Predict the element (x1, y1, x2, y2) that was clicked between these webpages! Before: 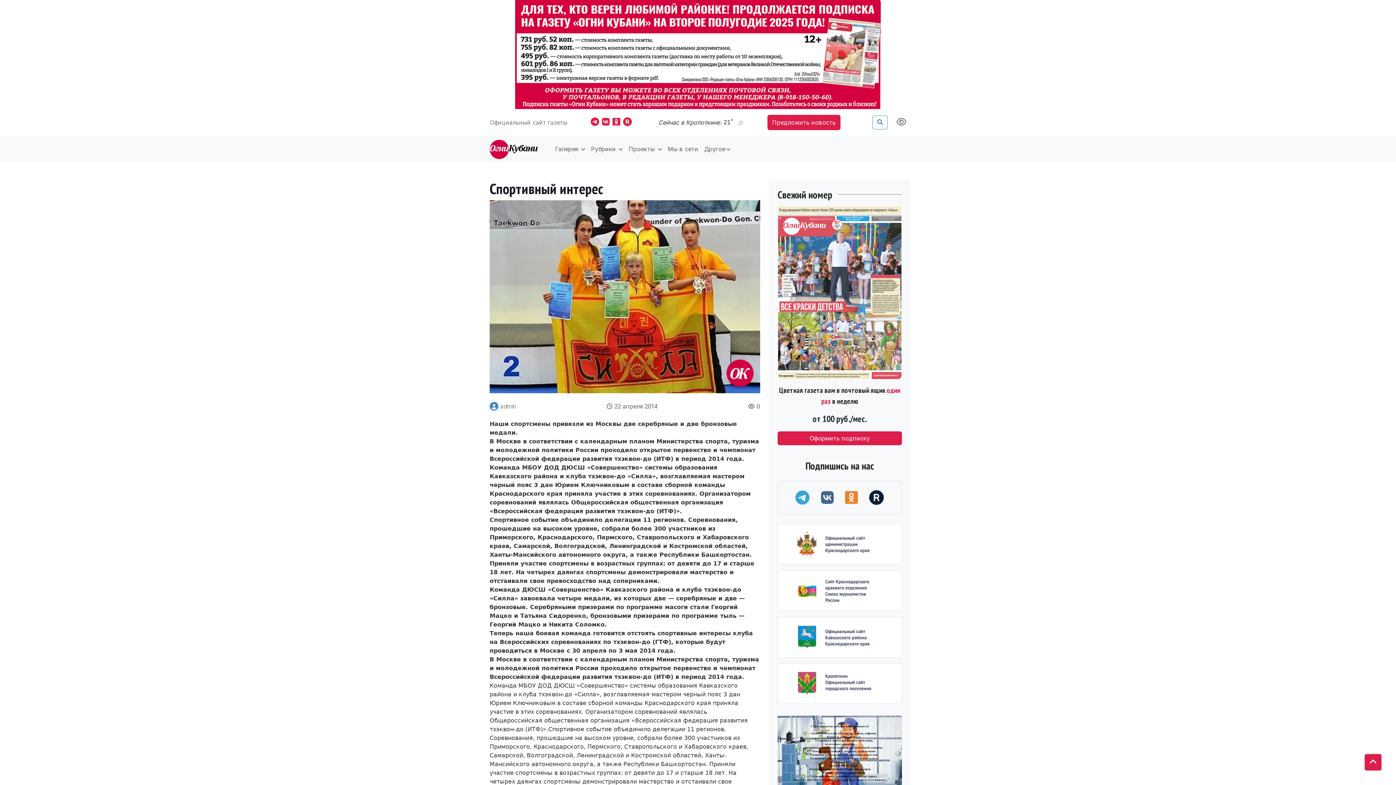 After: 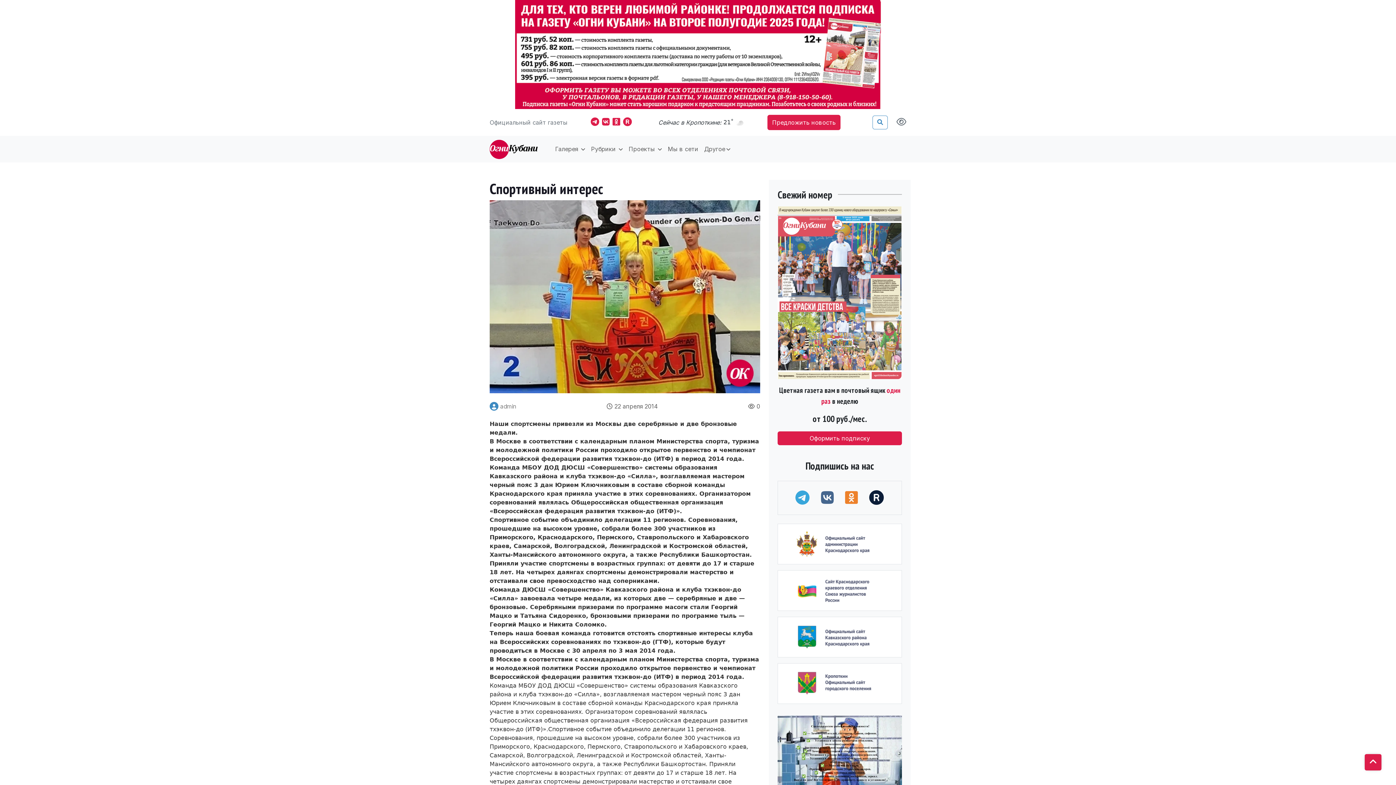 Action: bbox: (789, 680, 890, 687)